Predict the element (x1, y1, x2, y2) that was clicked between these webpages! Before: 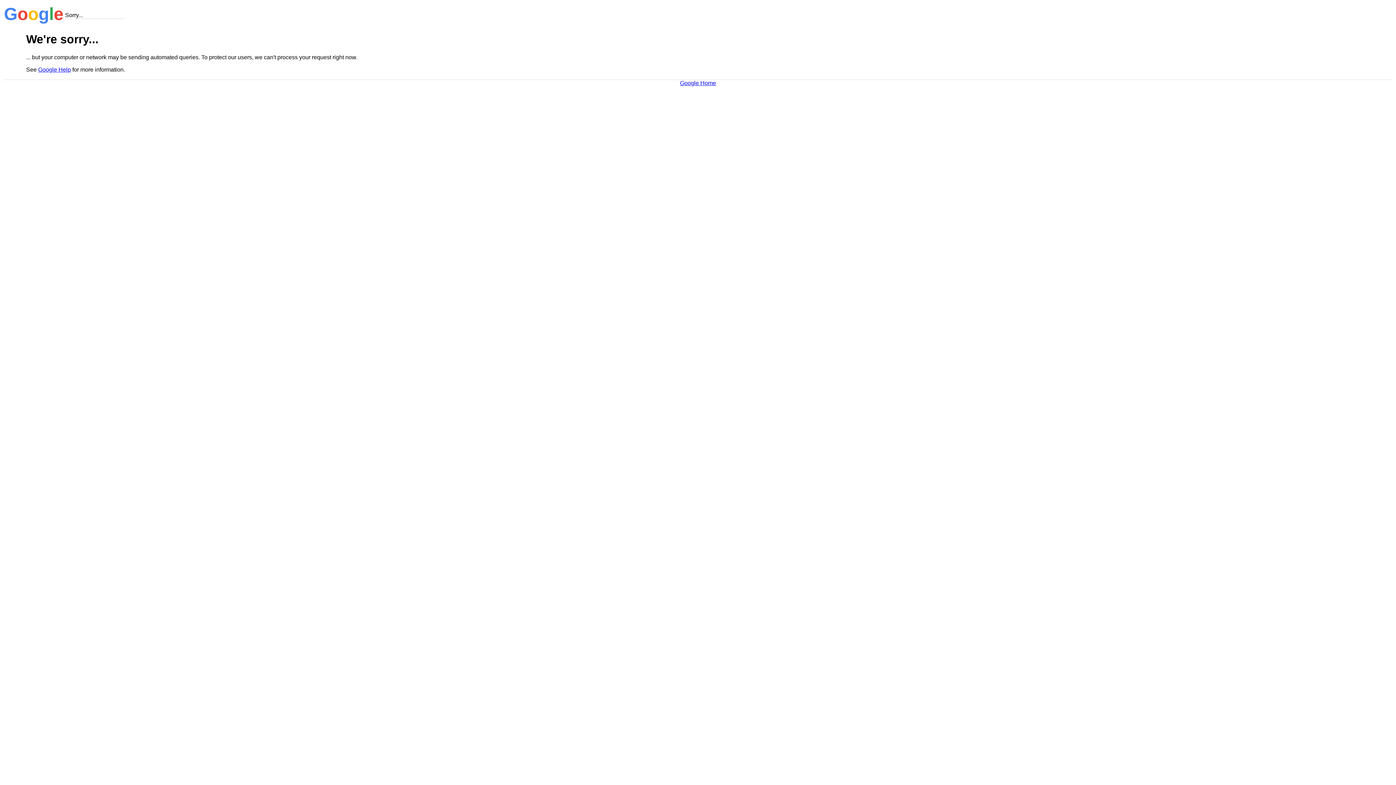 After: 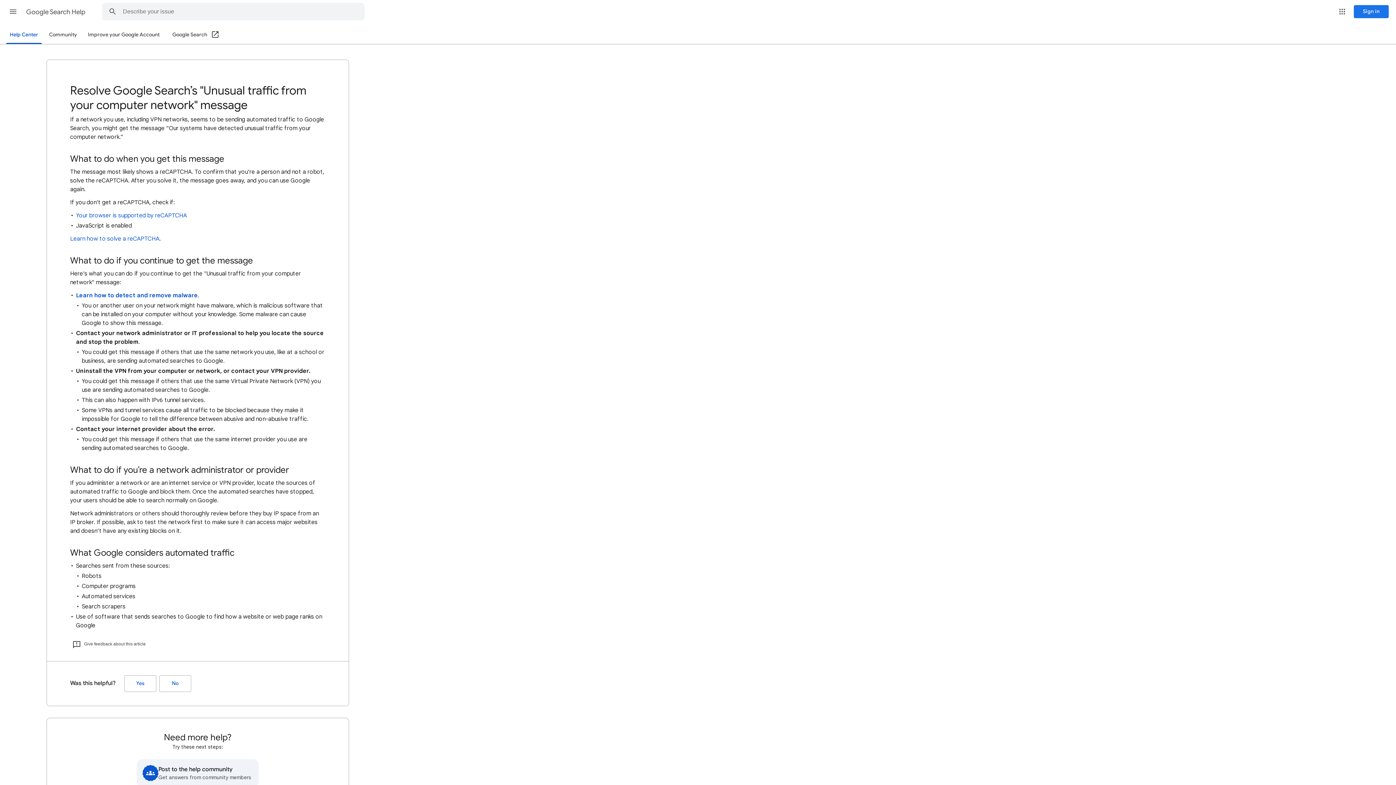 Action: bbox: (38, 66, 70, 72) label: Google Help